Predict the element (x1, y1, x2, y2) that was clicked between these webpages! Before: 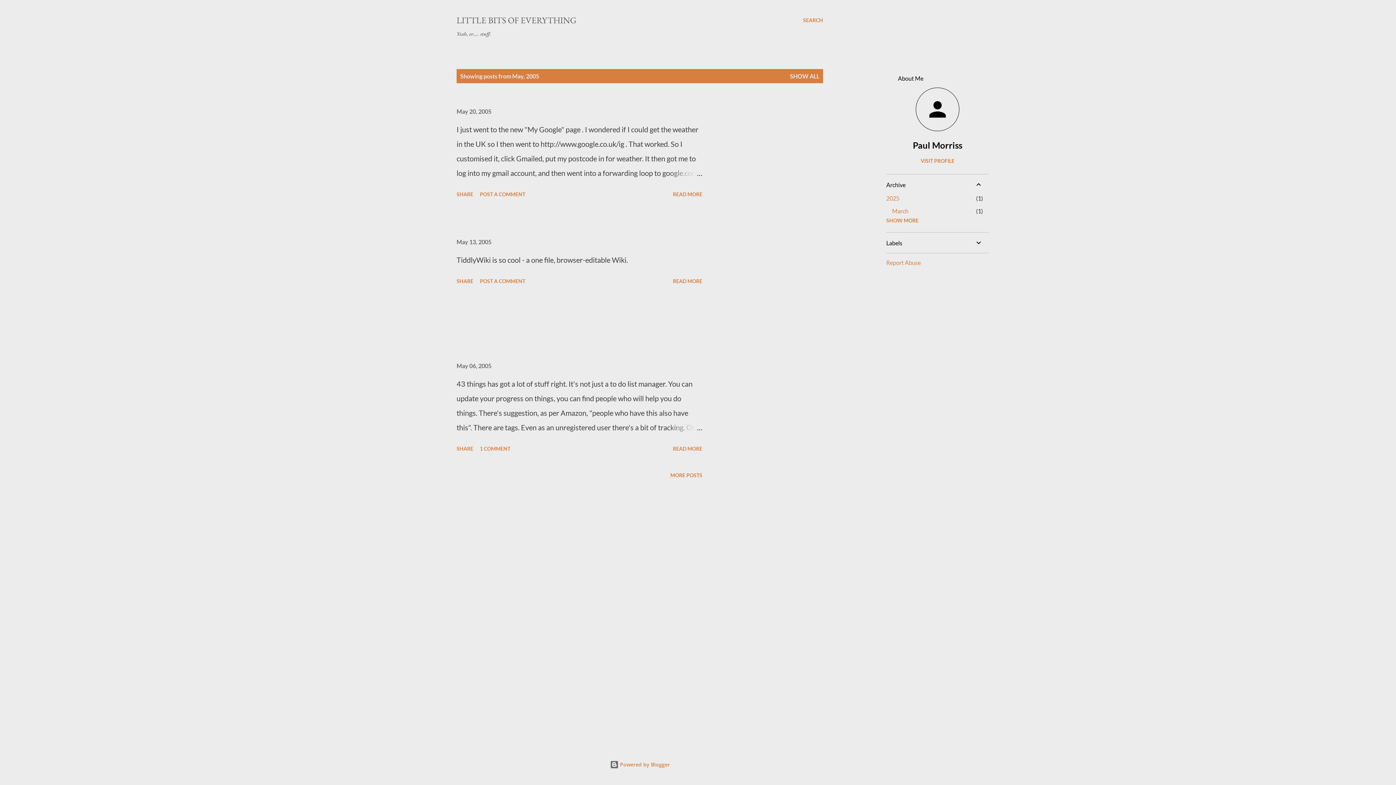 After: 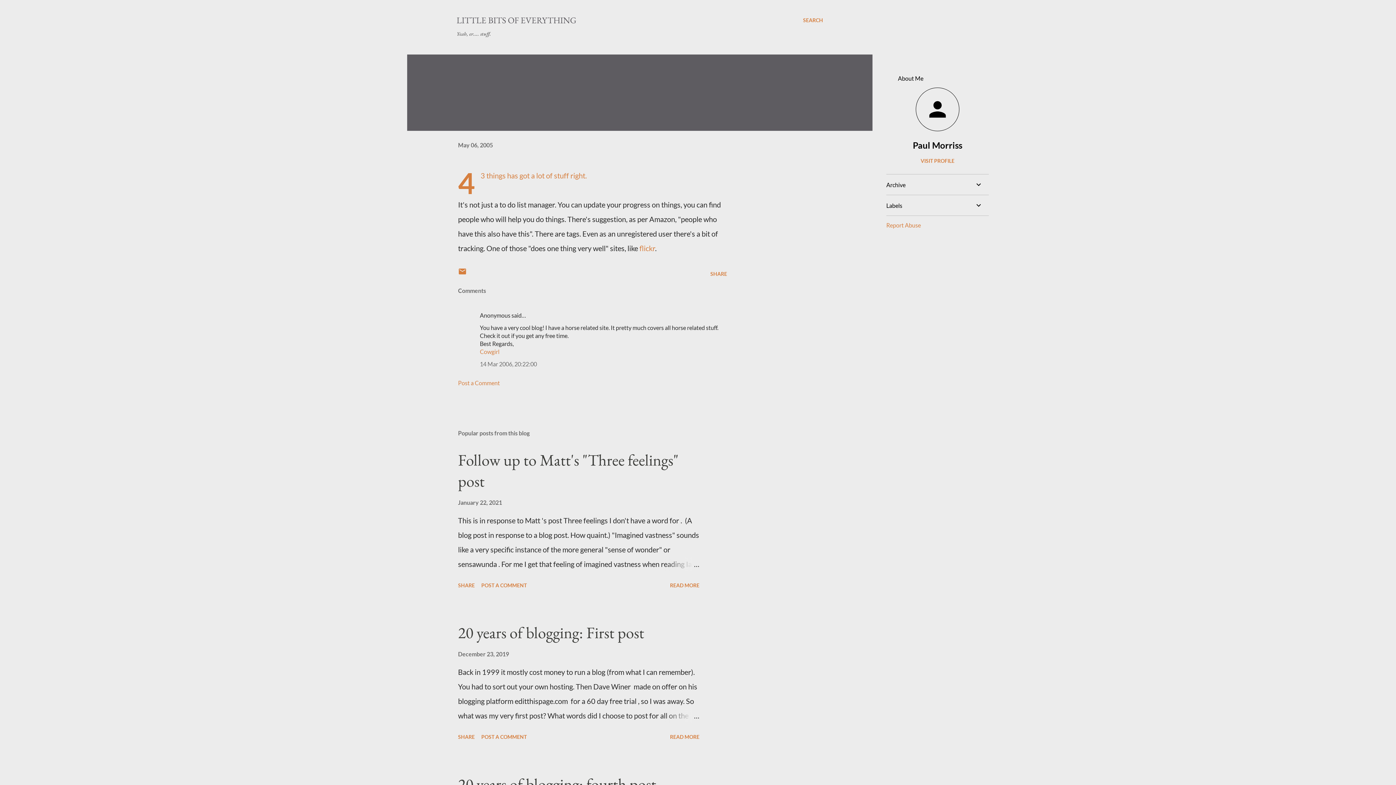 Action: bbox: (667, 420, 702, 434)